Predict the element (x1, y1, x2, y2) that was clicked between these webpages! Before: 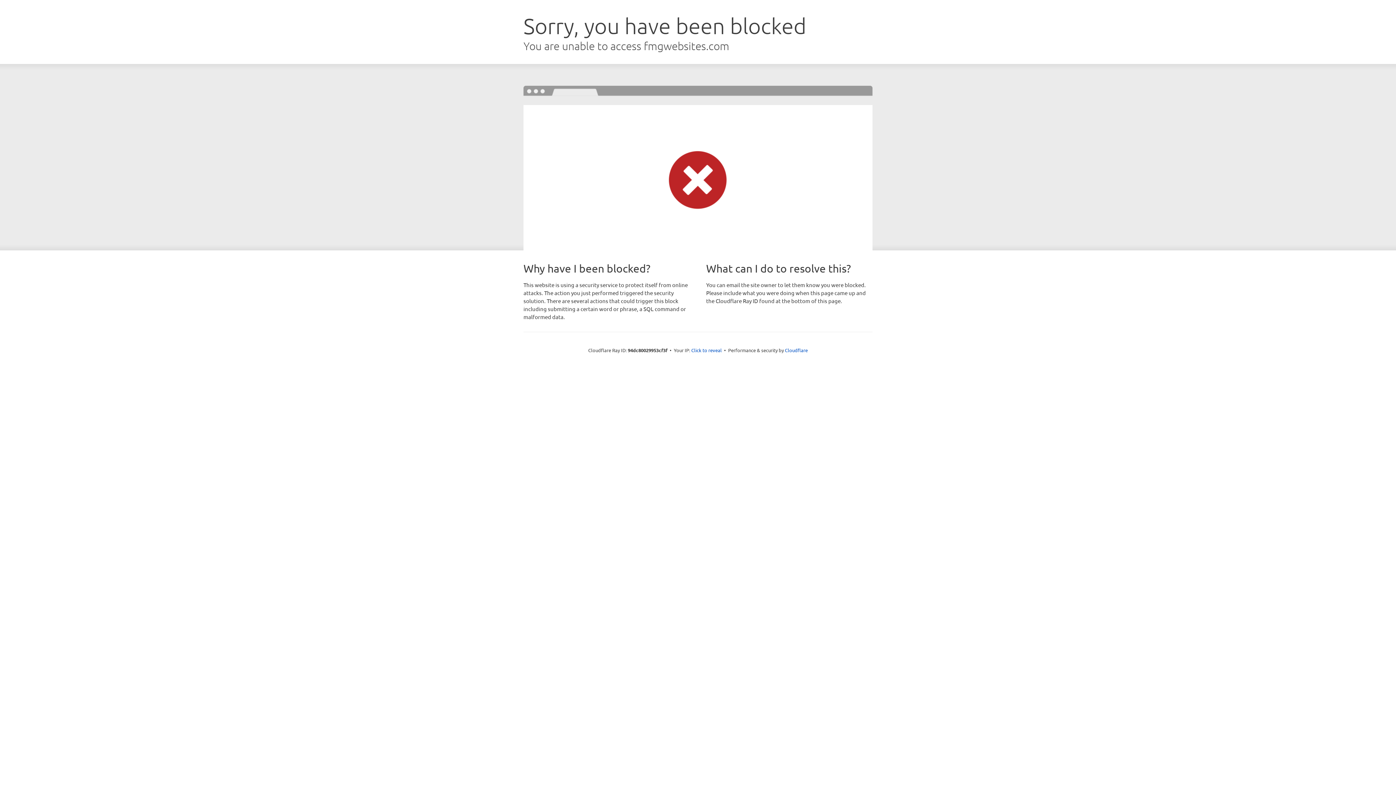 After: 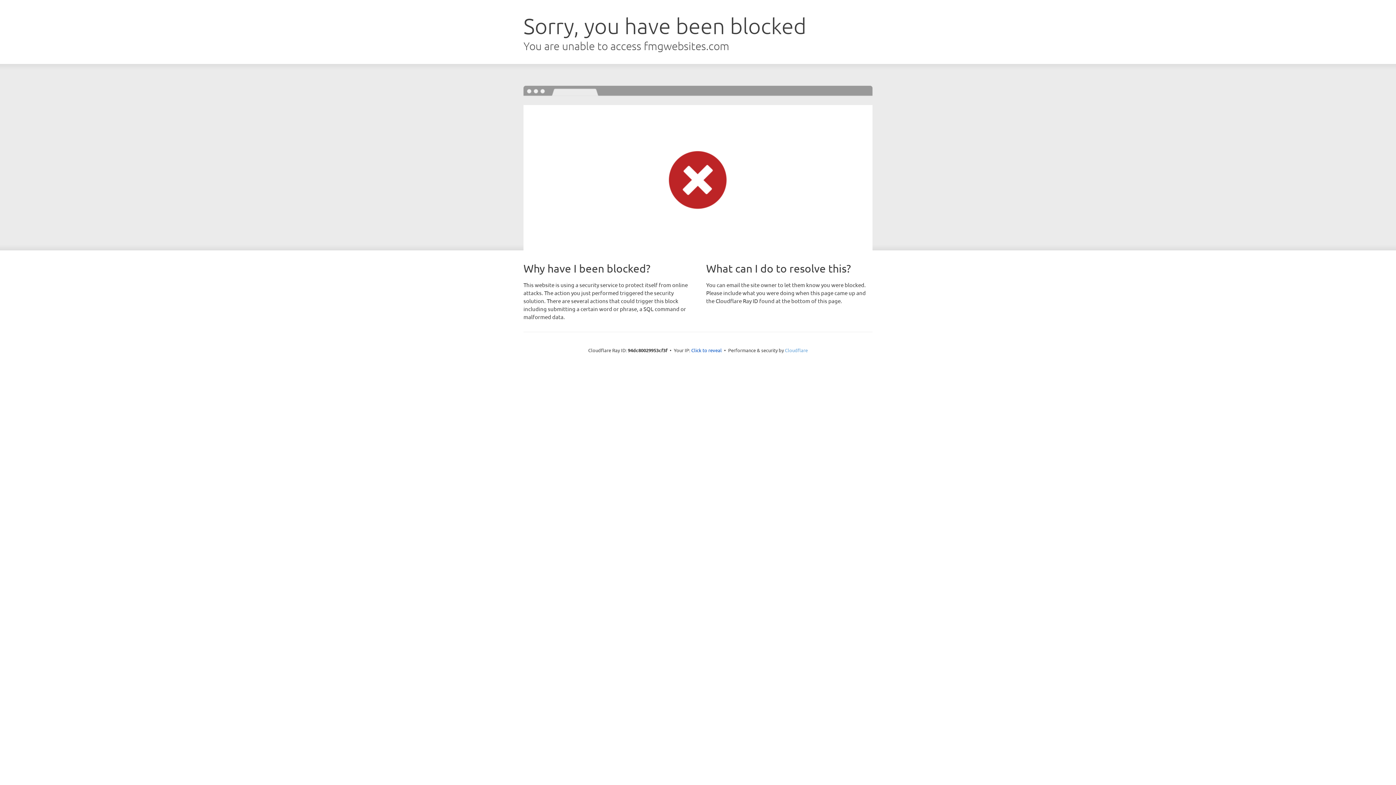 Action: bbox: (785, 347, 808, 353) label: Cloudflare